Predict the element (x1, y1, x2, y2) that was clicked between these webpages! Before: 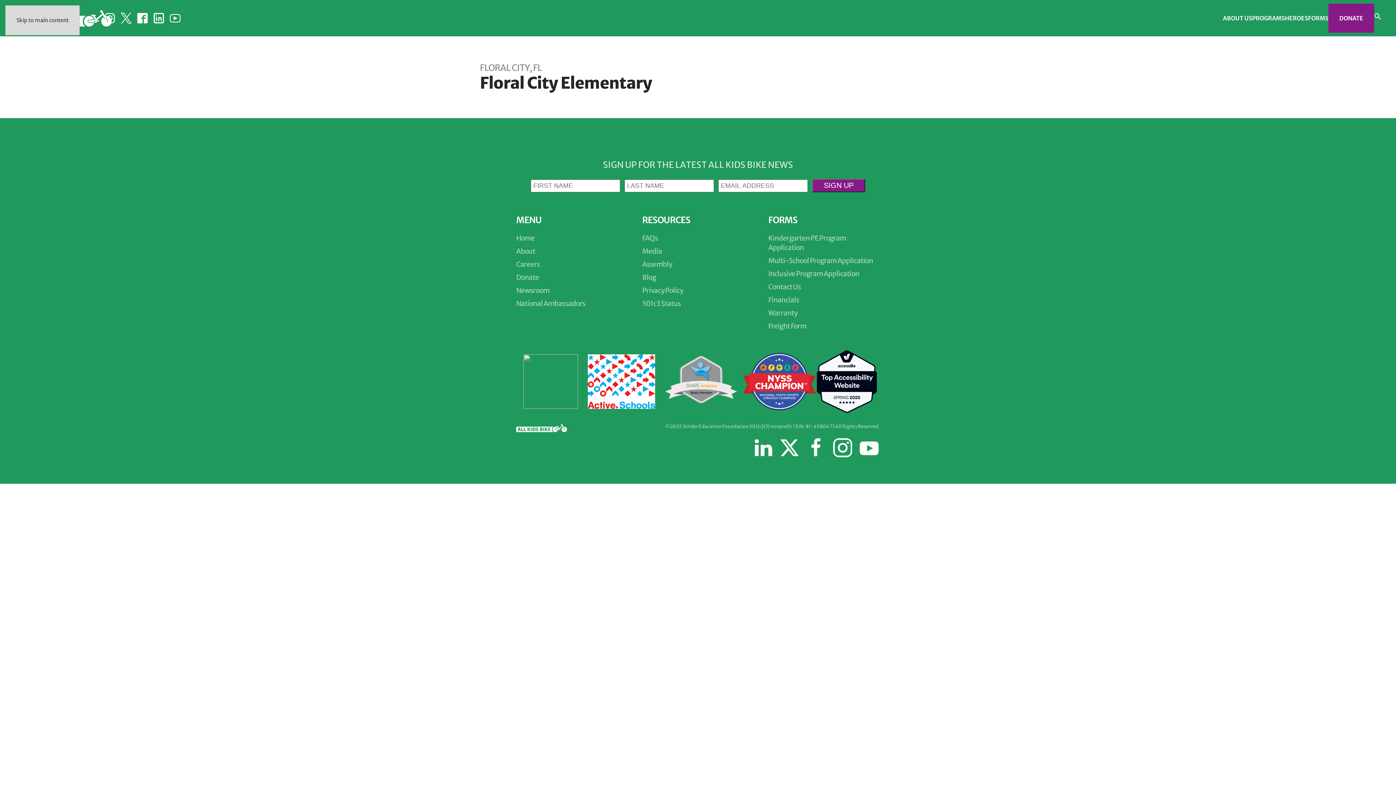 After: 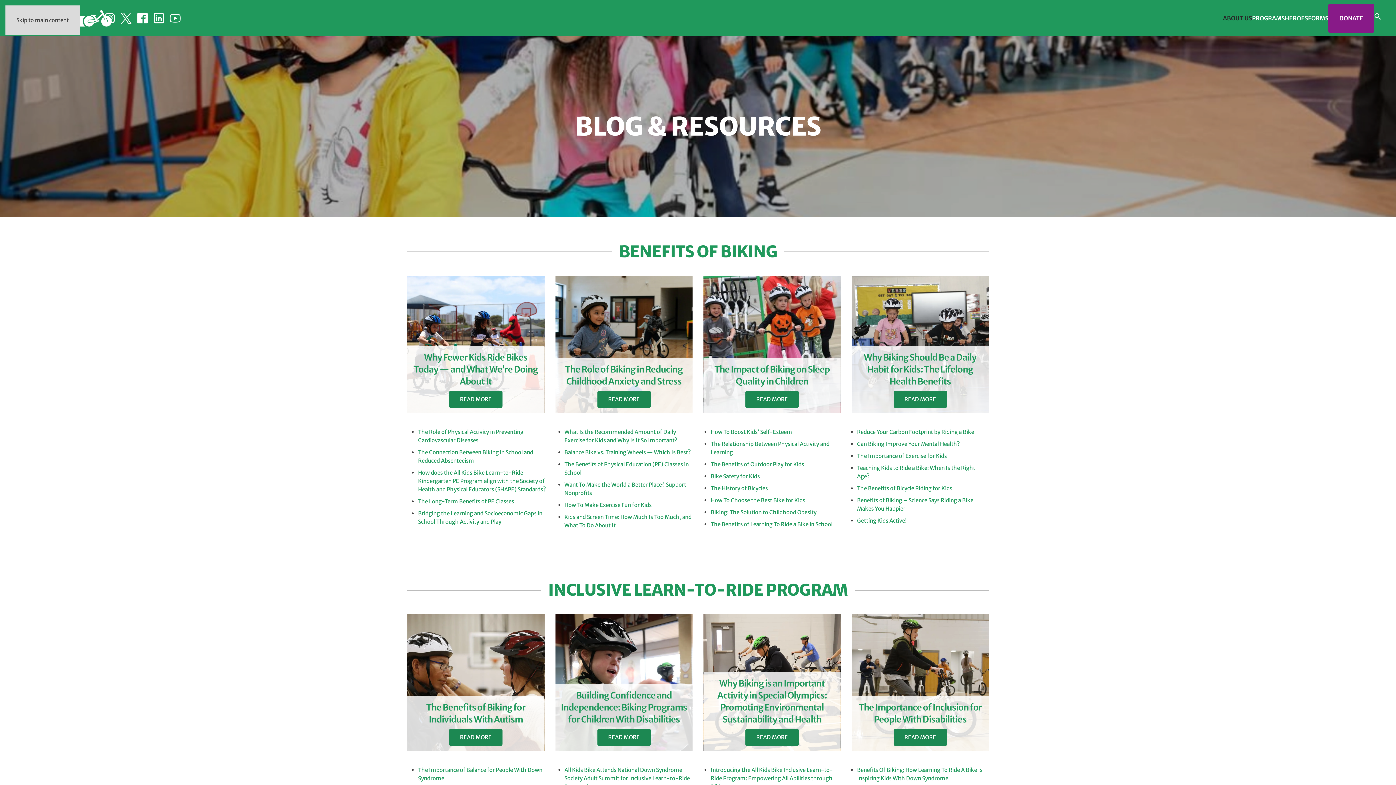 Action: label: Blog bbox: (642, 272, 753, 282)